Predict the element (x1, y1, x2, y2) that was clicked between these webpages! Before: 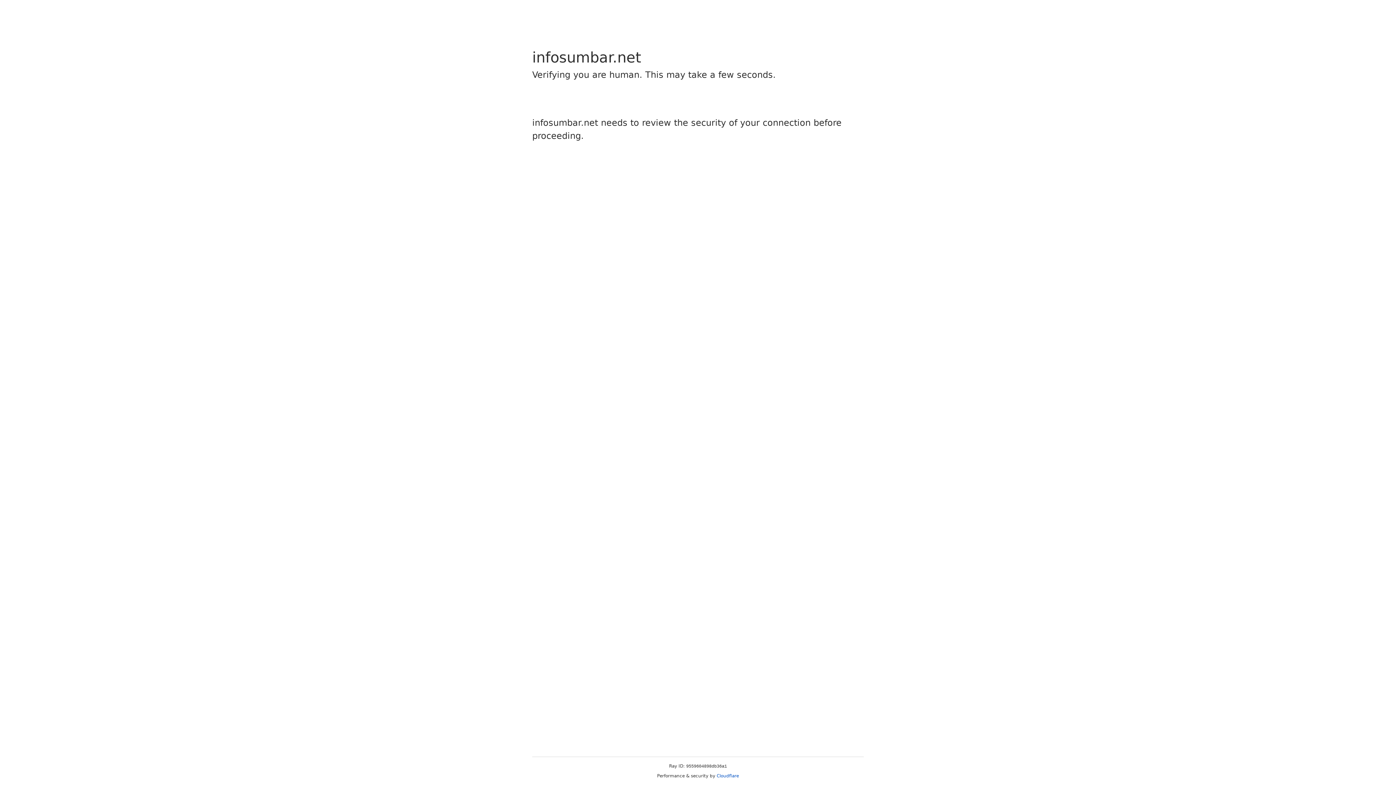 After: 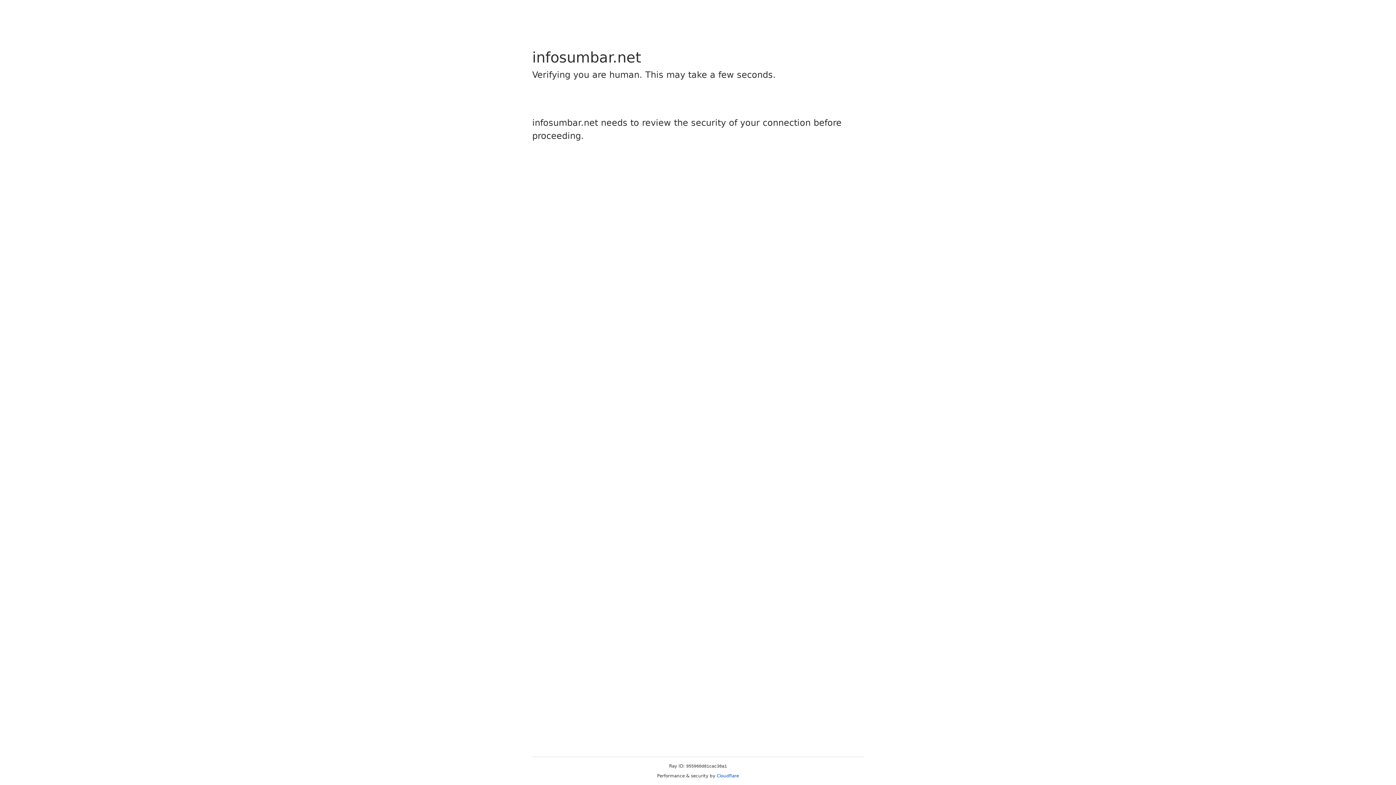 Action: bbox: (716, 773, 739, 778) label: Cloudflare